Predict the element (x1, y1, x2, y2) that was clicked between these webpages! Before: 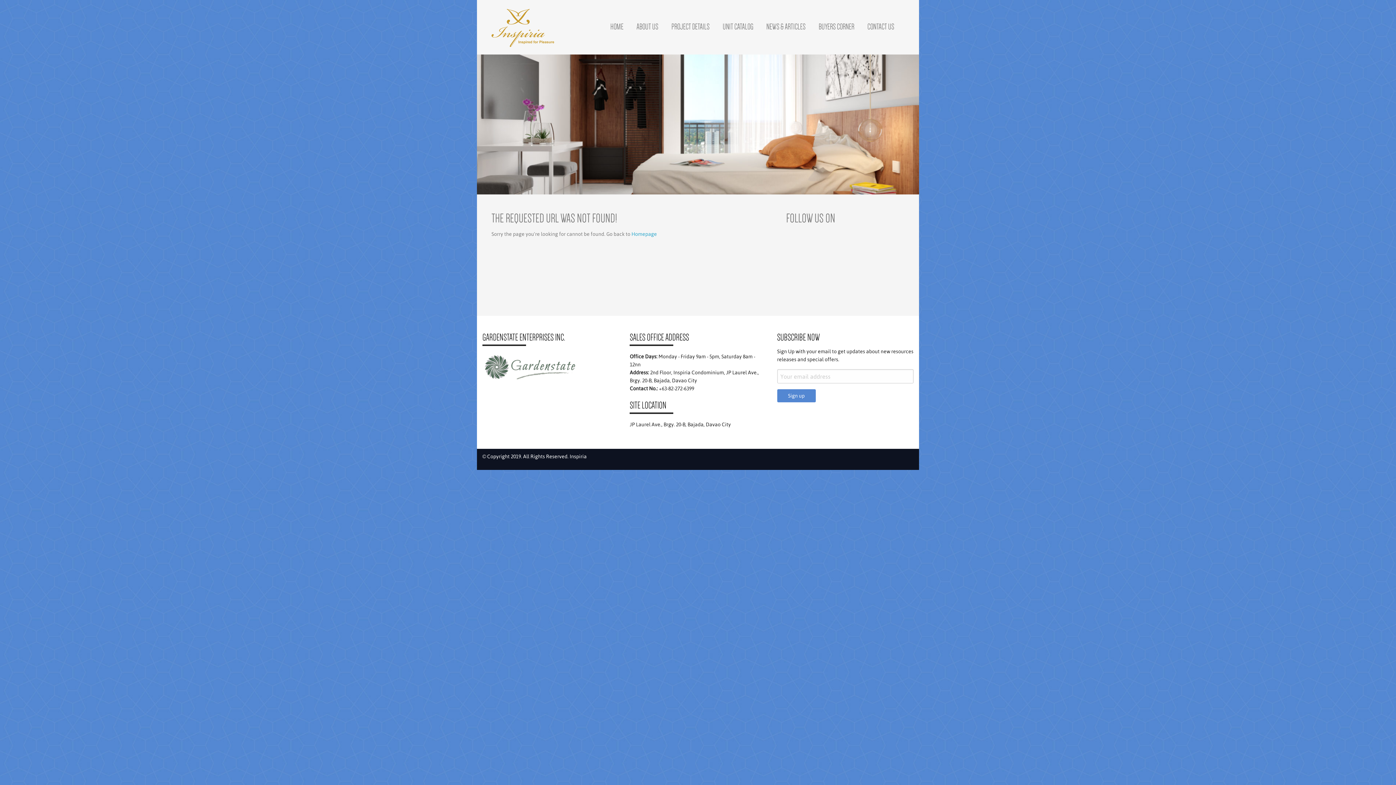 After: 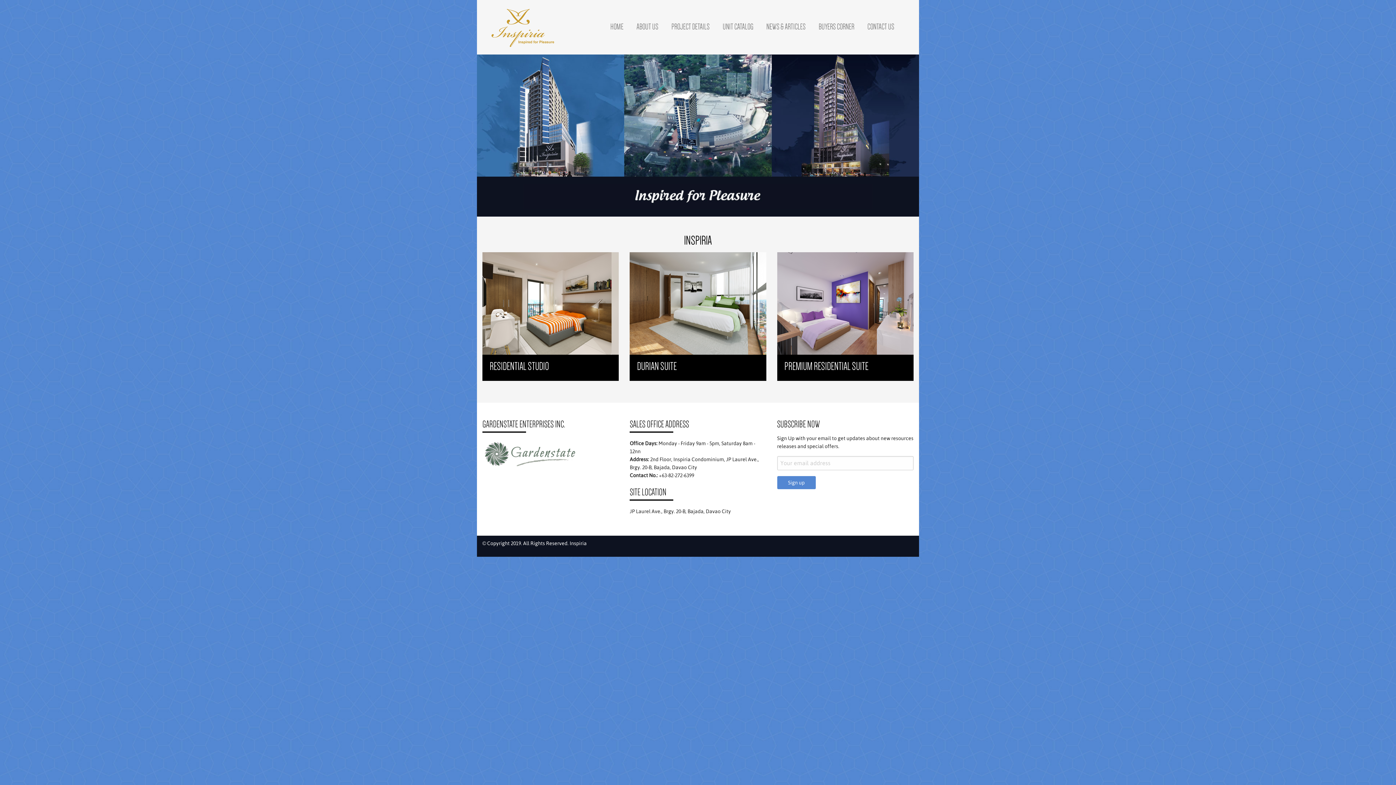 Action: label: Homepage bbox: (631, 231, 657, 237)